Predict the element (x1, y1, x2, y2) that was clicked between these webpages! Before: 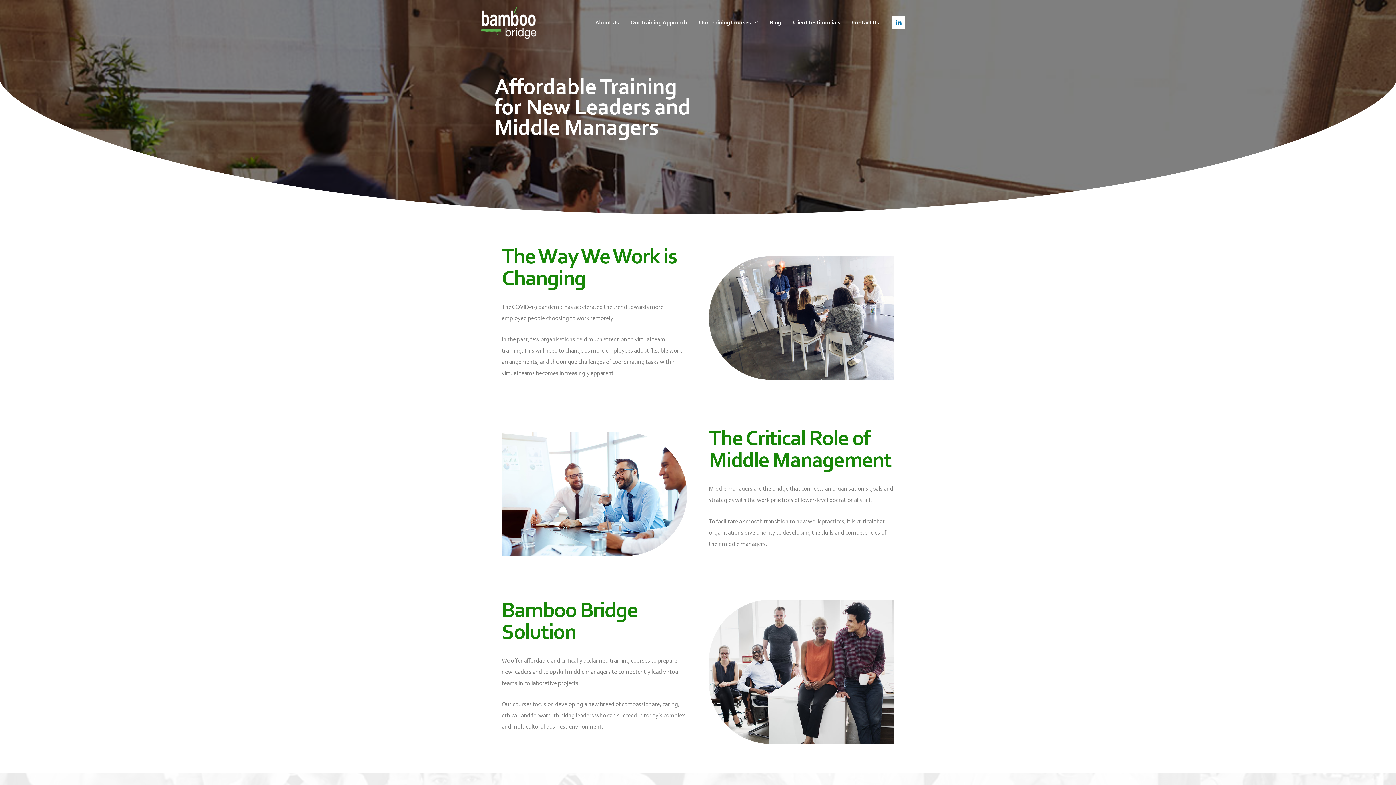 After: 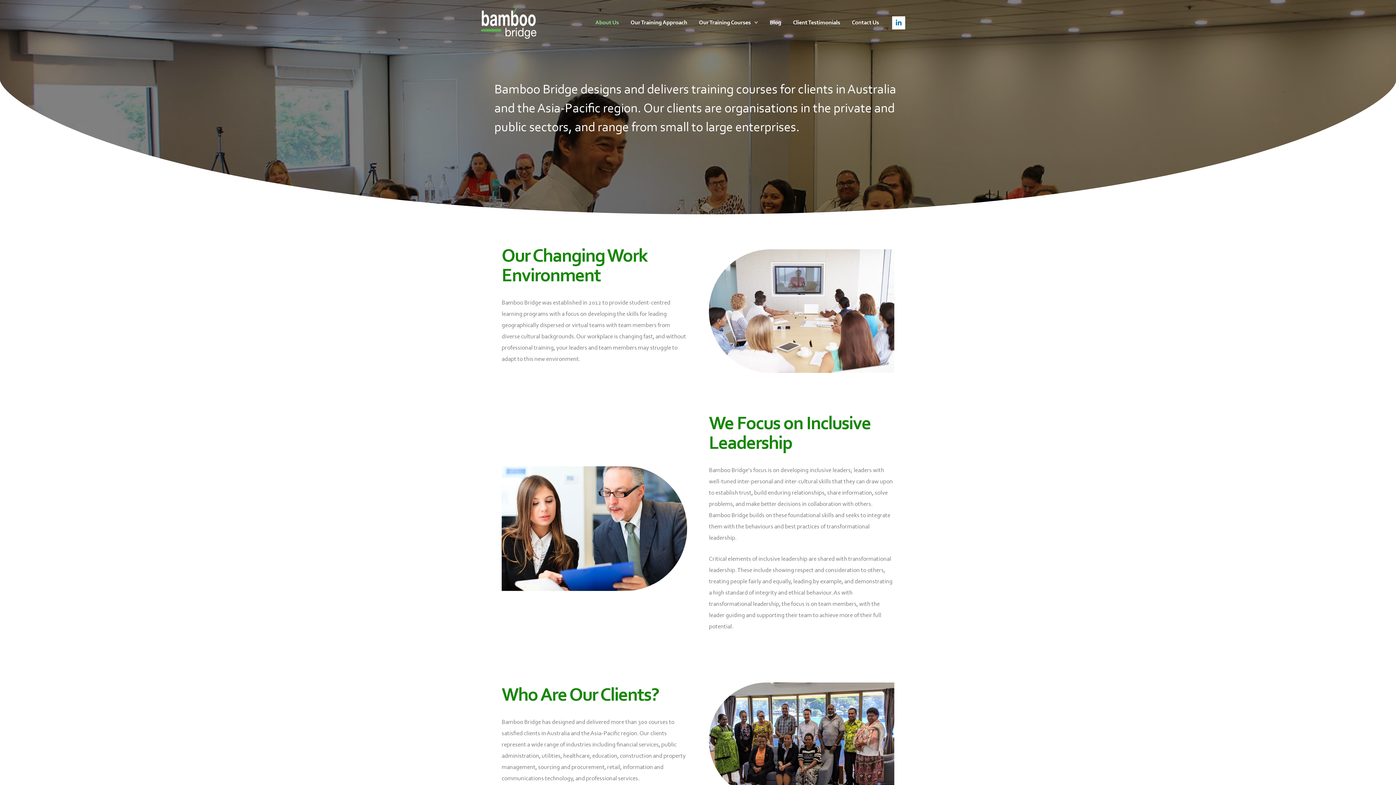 Action: label: About Us bbox: (589, 10, 624, 35)